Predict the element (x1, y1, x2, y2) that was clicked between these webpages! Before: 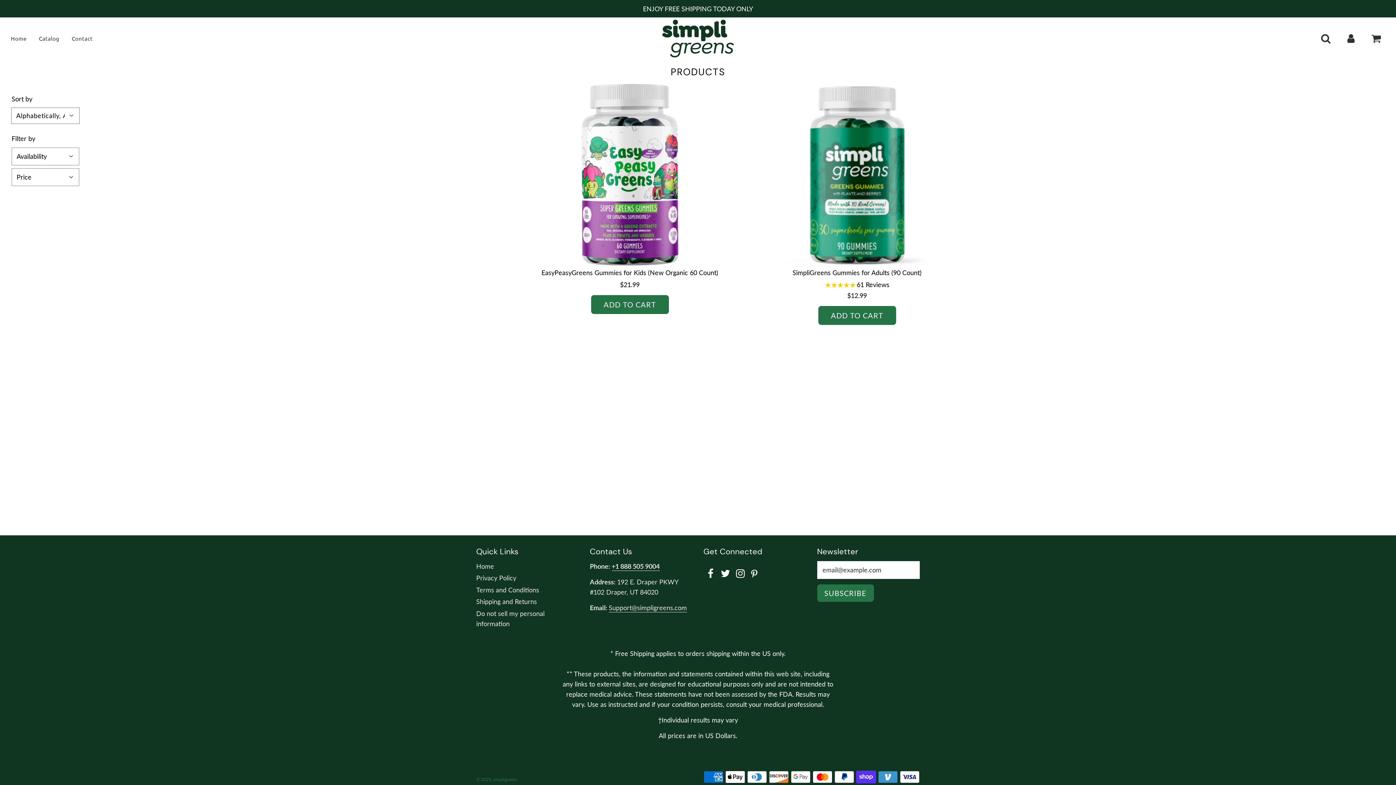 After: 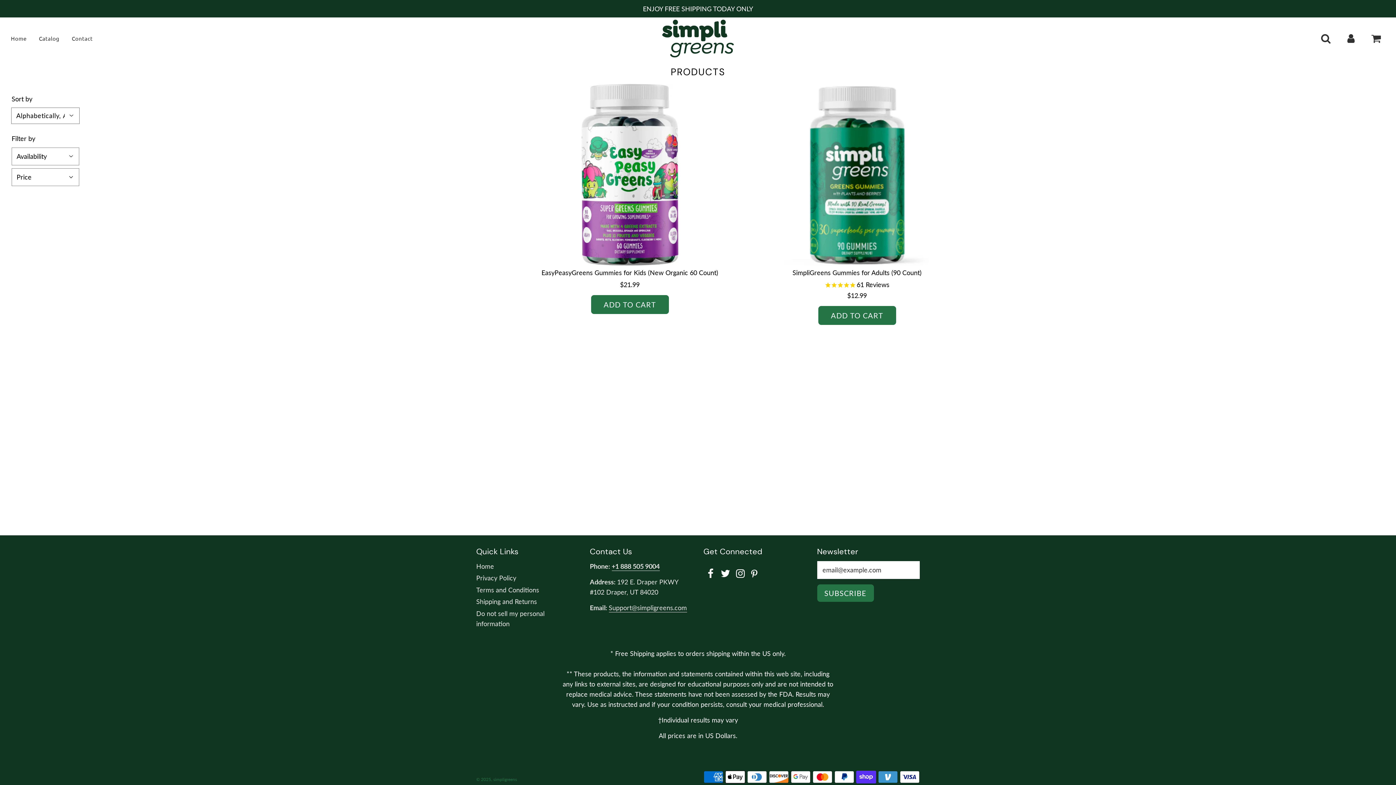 Action: label: Catalog bbox: (33, 28, 64, 48)